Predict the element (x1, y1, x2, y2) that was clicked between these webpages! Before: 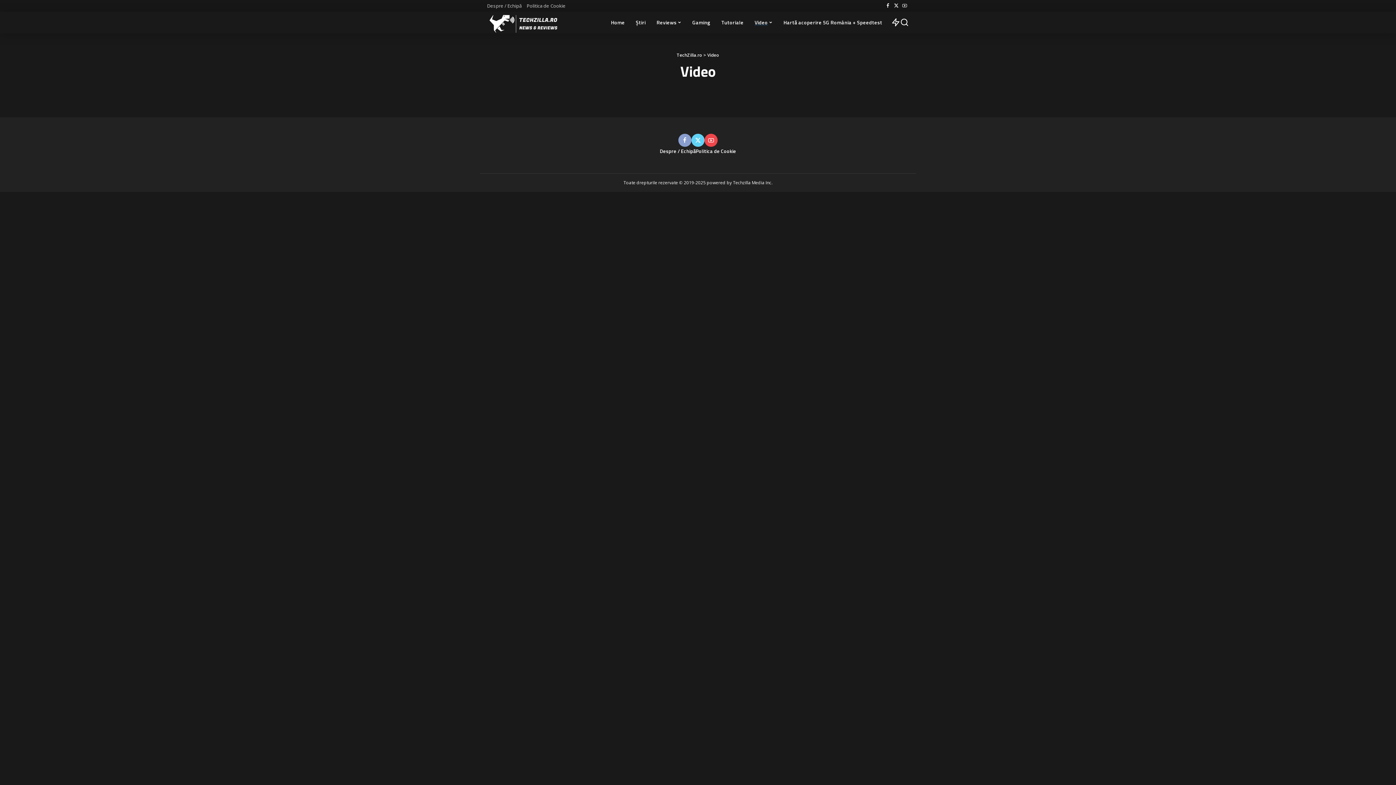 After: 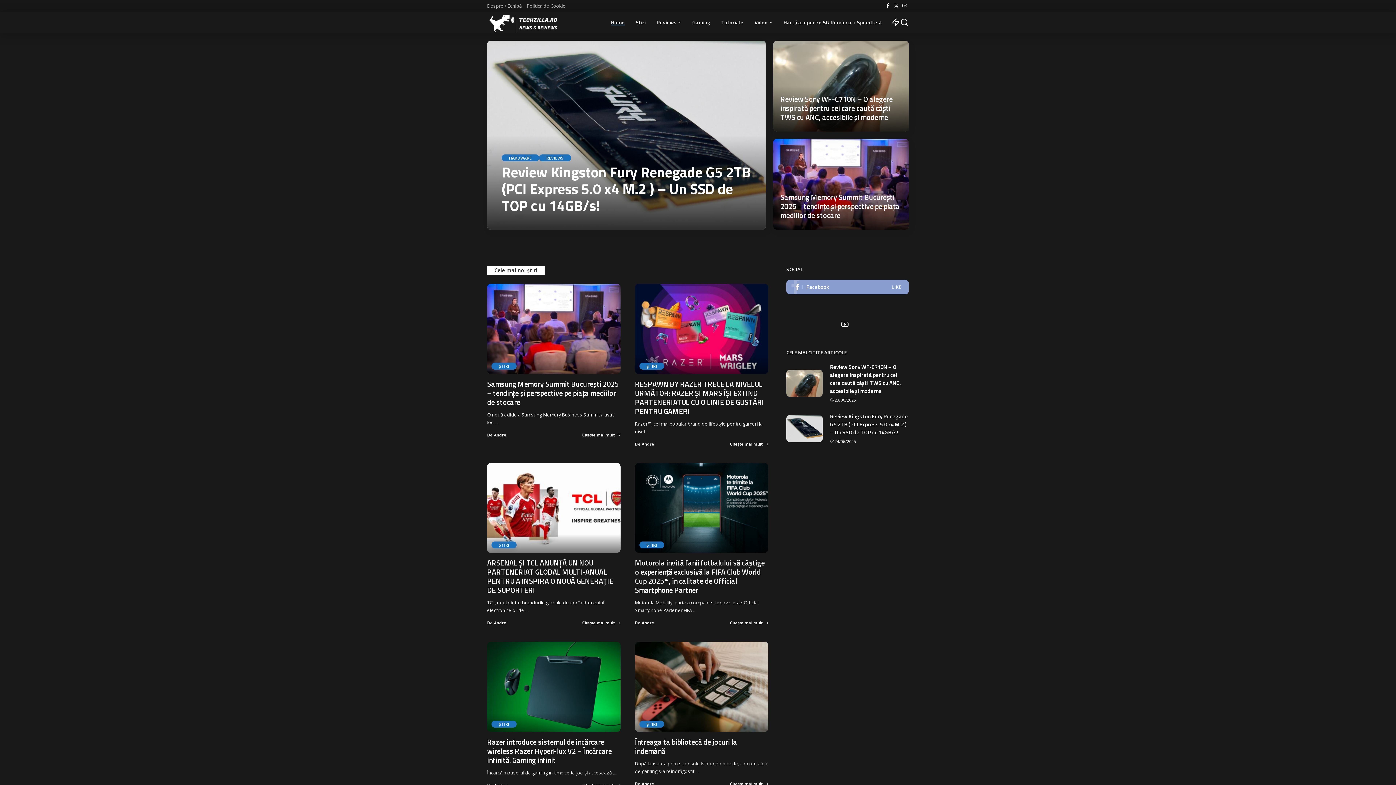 Action: bbox: (605, 11, 630, 33) label: Home